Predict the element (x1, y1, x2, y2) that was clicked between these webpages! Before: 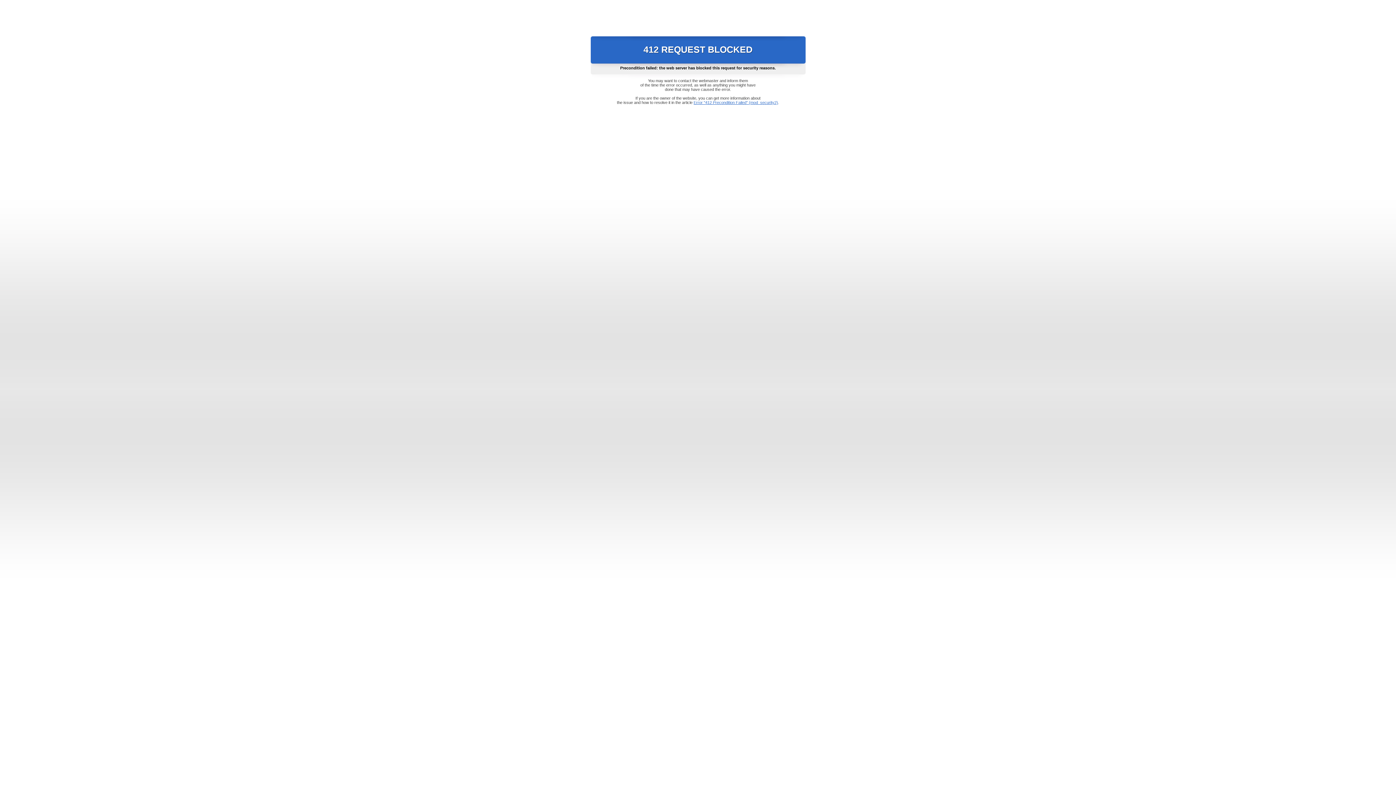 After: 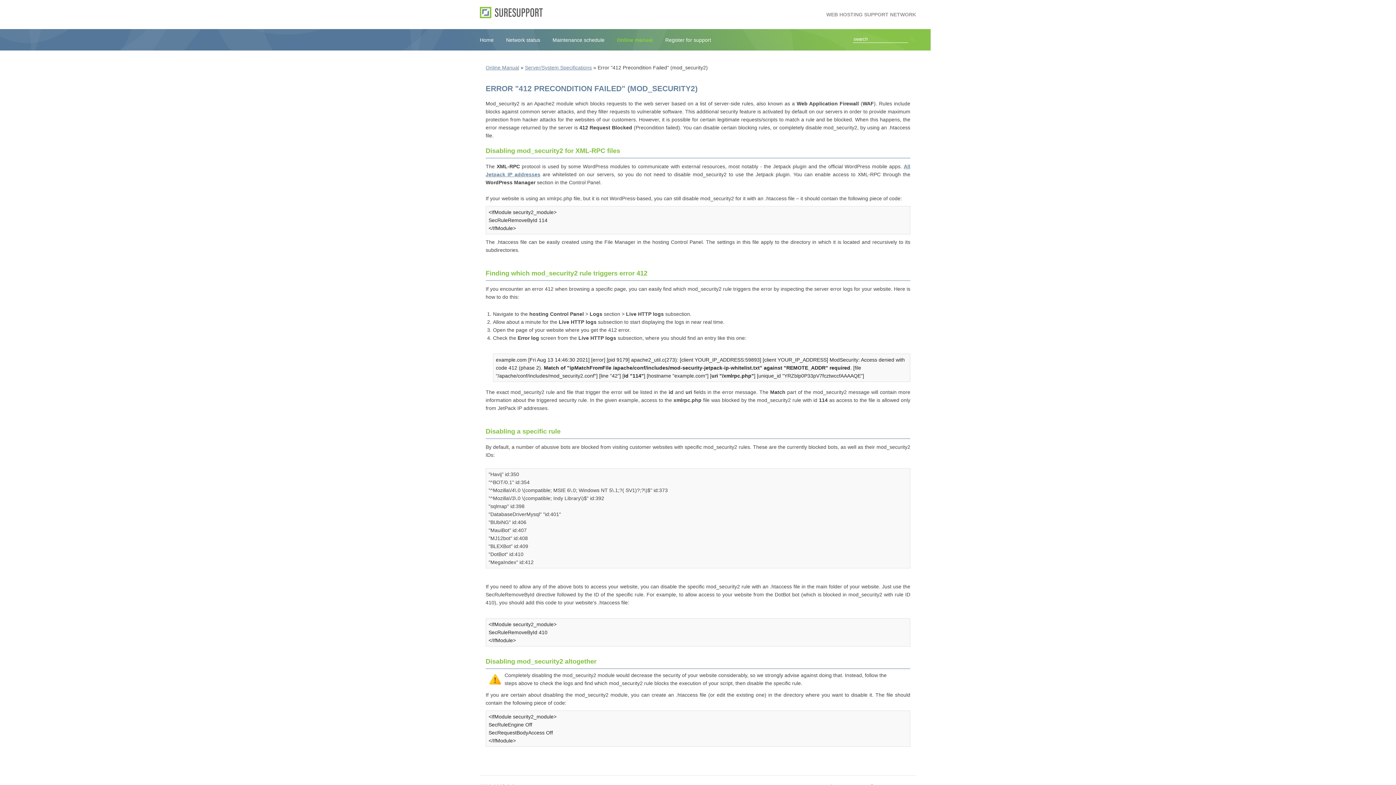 Action: label: Error "412 Precondition Failed" (mod_security2) bbox: (693, 100, 778, 104)